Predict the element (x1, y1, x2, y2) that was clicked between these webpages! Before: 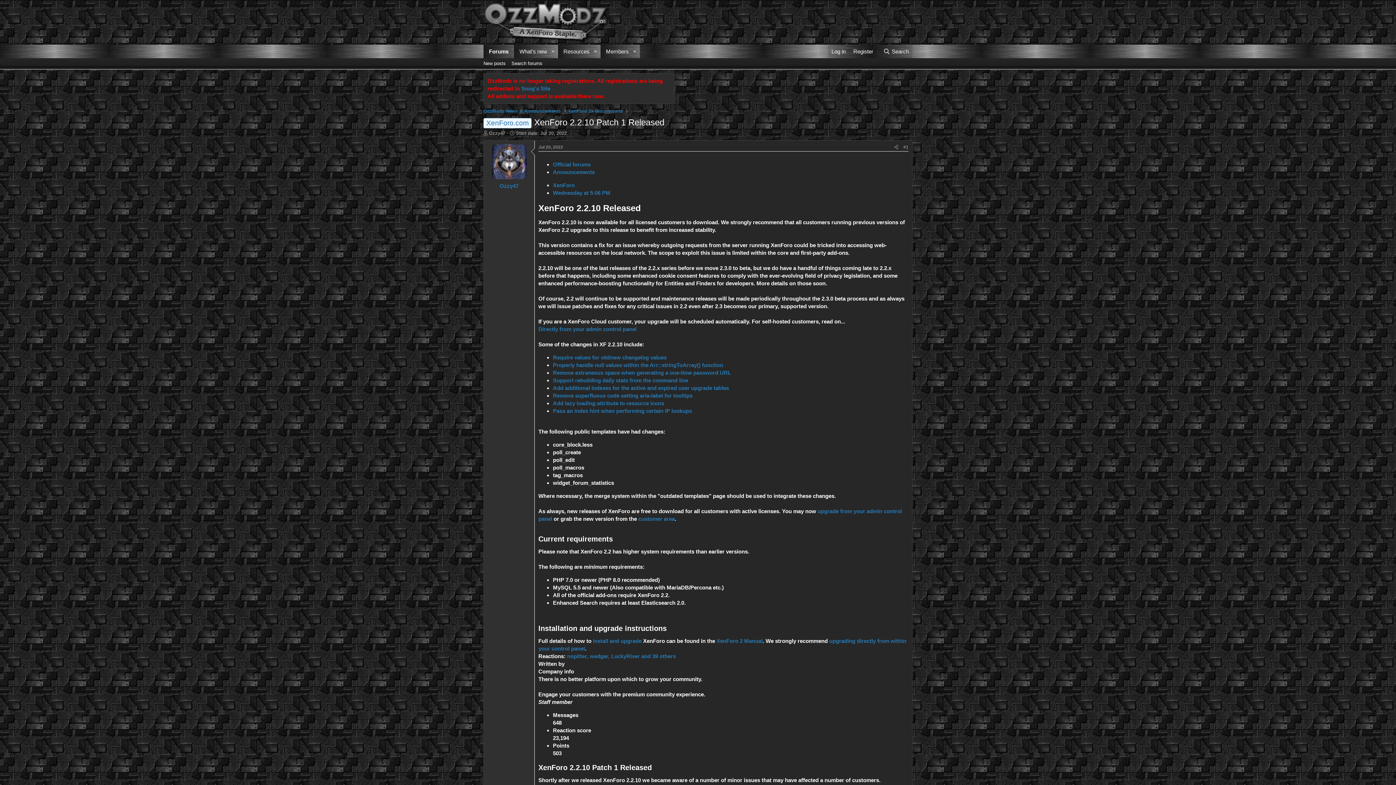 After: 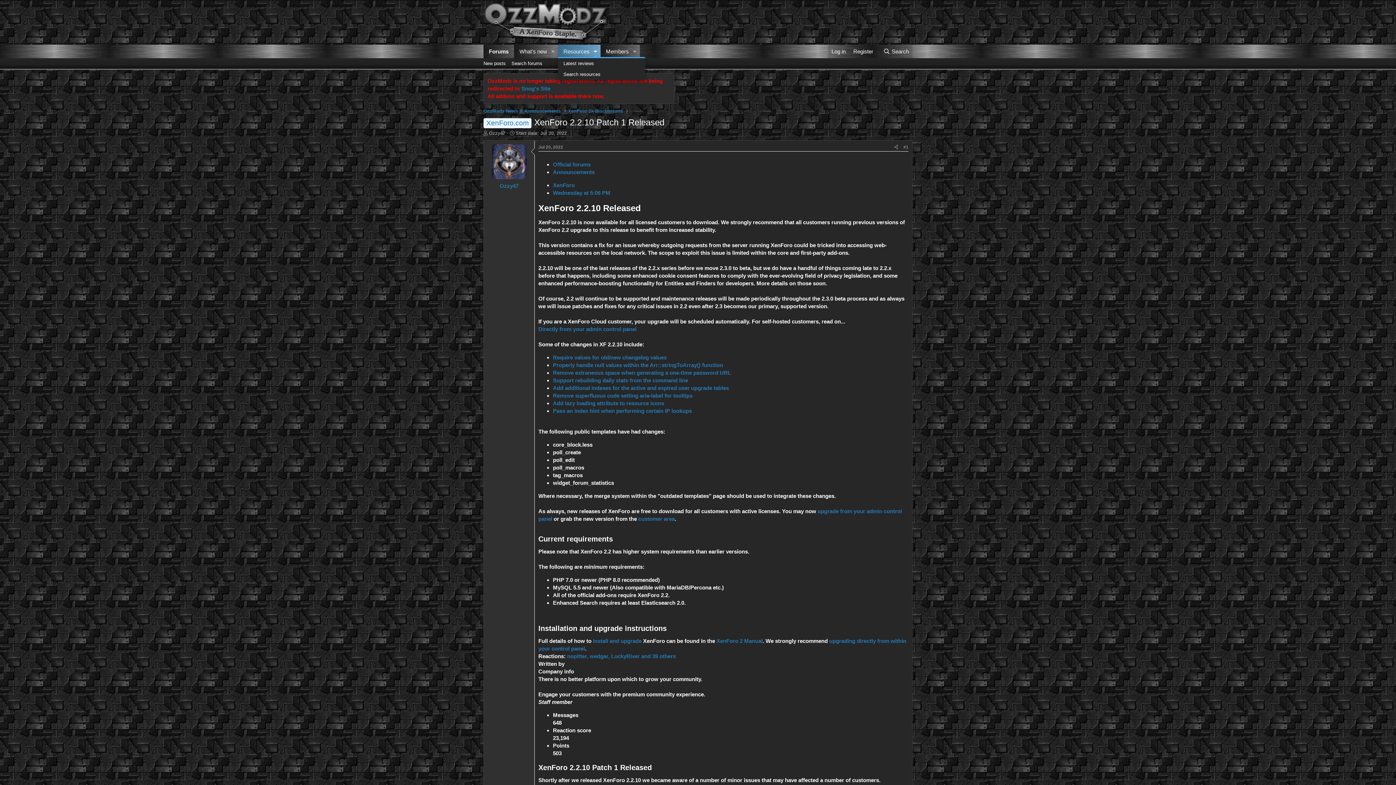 Action: label: Toggle expanded bbox: (590, 44, 600, 58)